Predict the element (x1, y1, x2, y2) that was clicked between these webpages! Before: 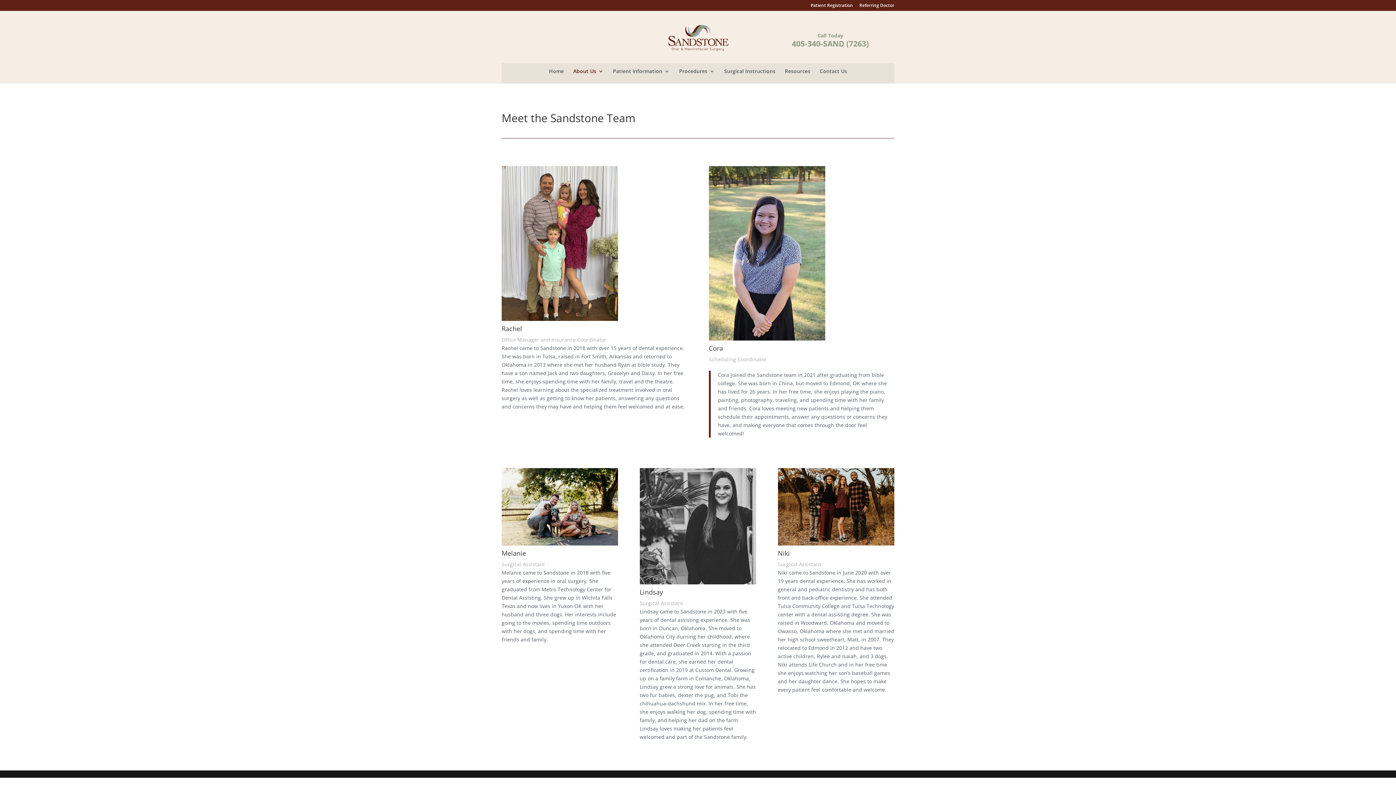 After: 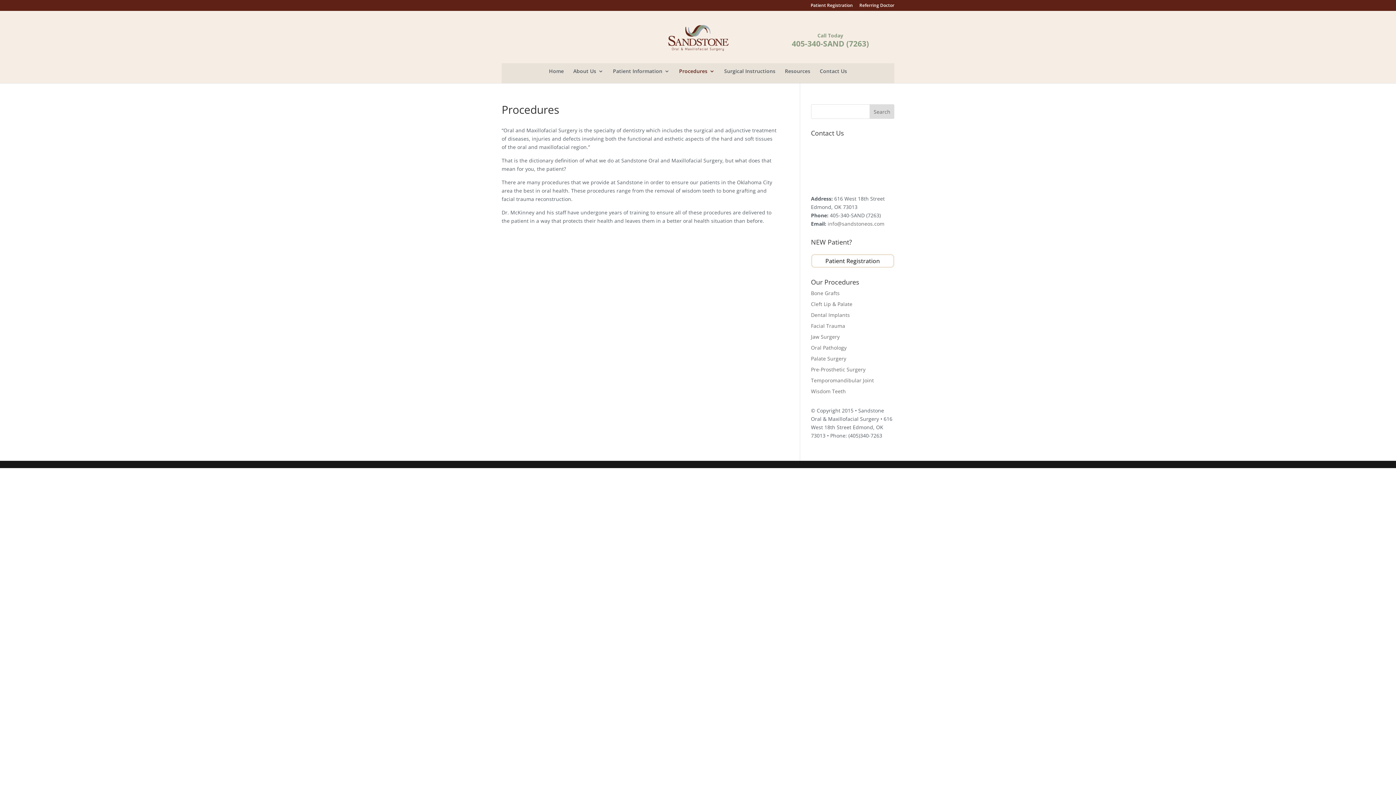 Action: bbox: (679, 68, 714, 83) label: Procedures